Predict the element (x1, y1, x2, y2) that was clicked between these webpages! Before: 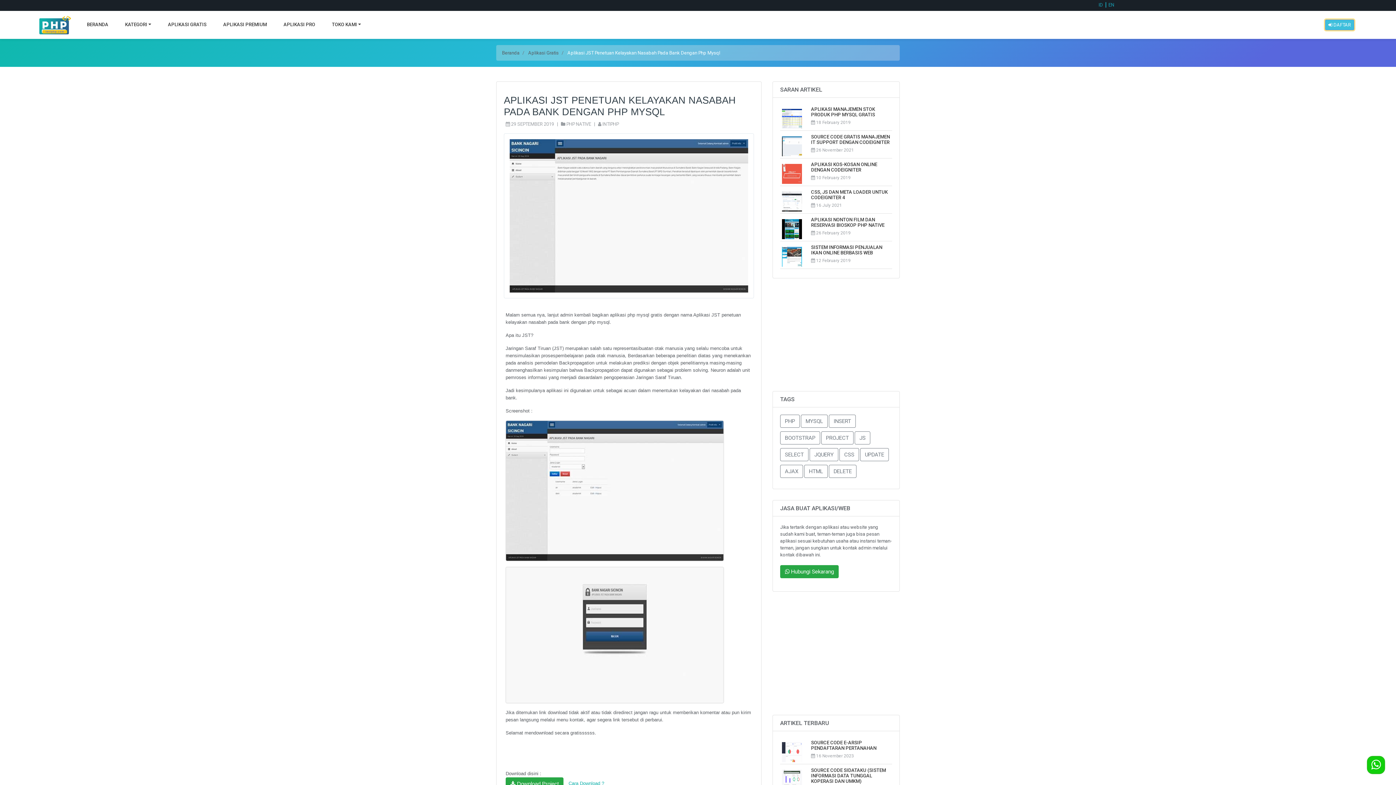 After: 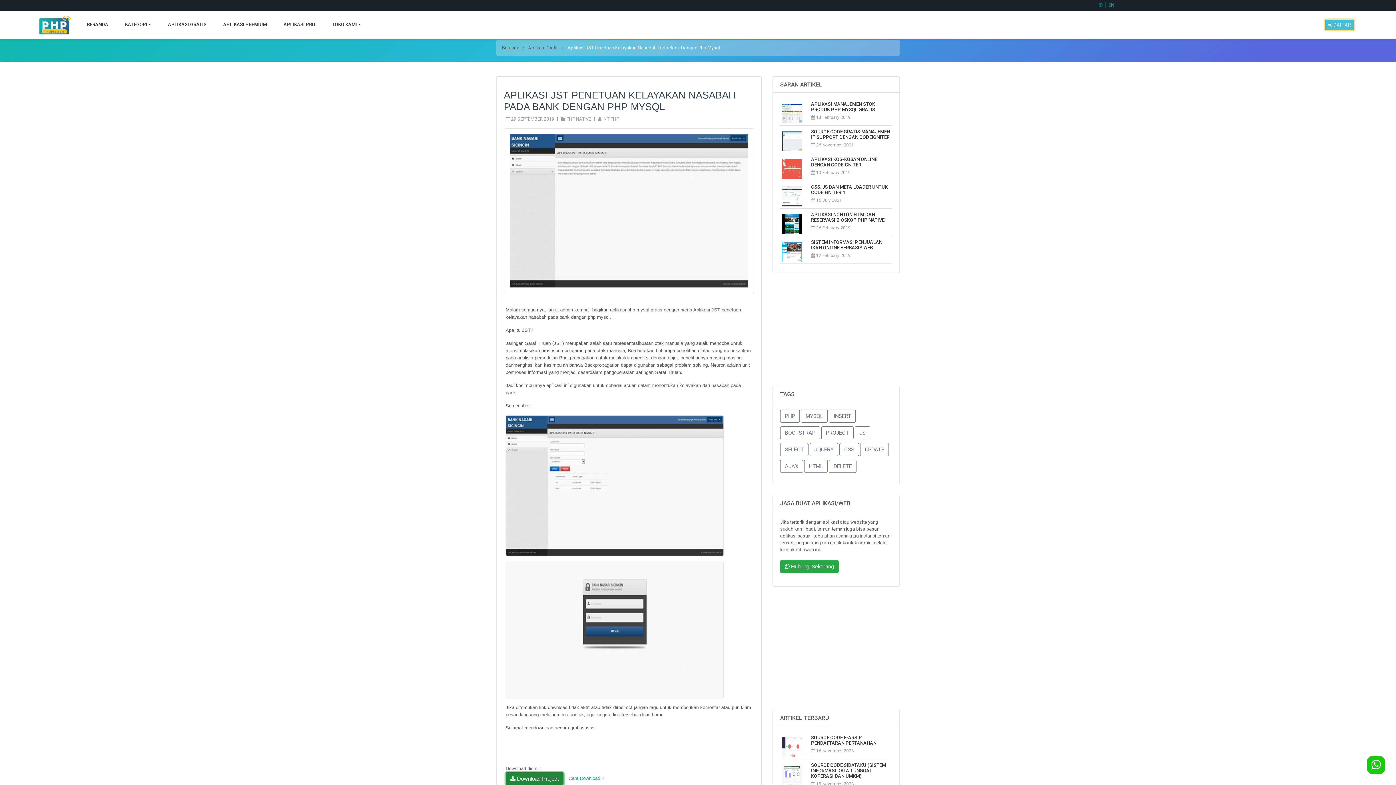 Action: bbox: (505, 777, 563, 790) label:  Download Project